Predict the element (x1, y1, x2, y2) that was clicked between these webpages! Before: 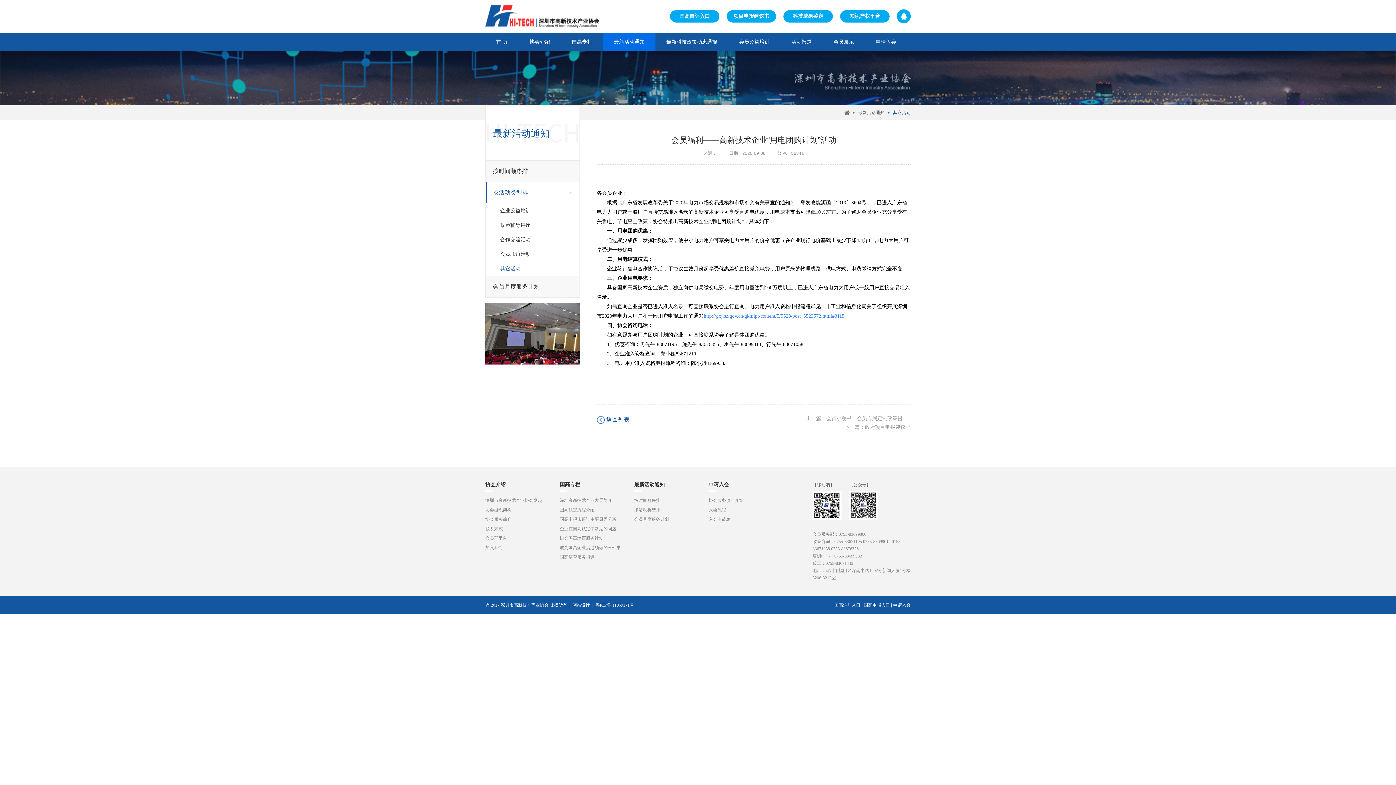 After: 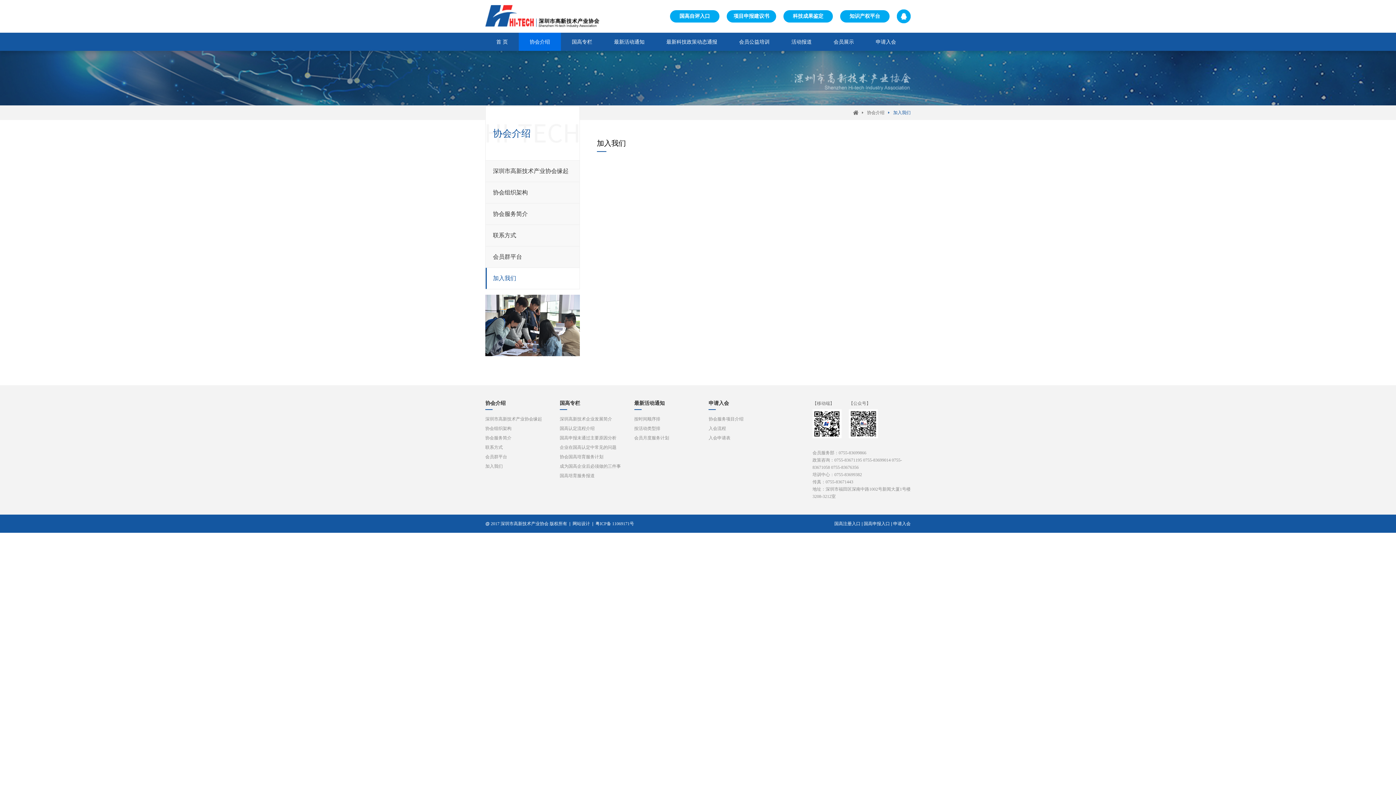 Action: bbox: (485, 543, 556, 552) label: 加入我们